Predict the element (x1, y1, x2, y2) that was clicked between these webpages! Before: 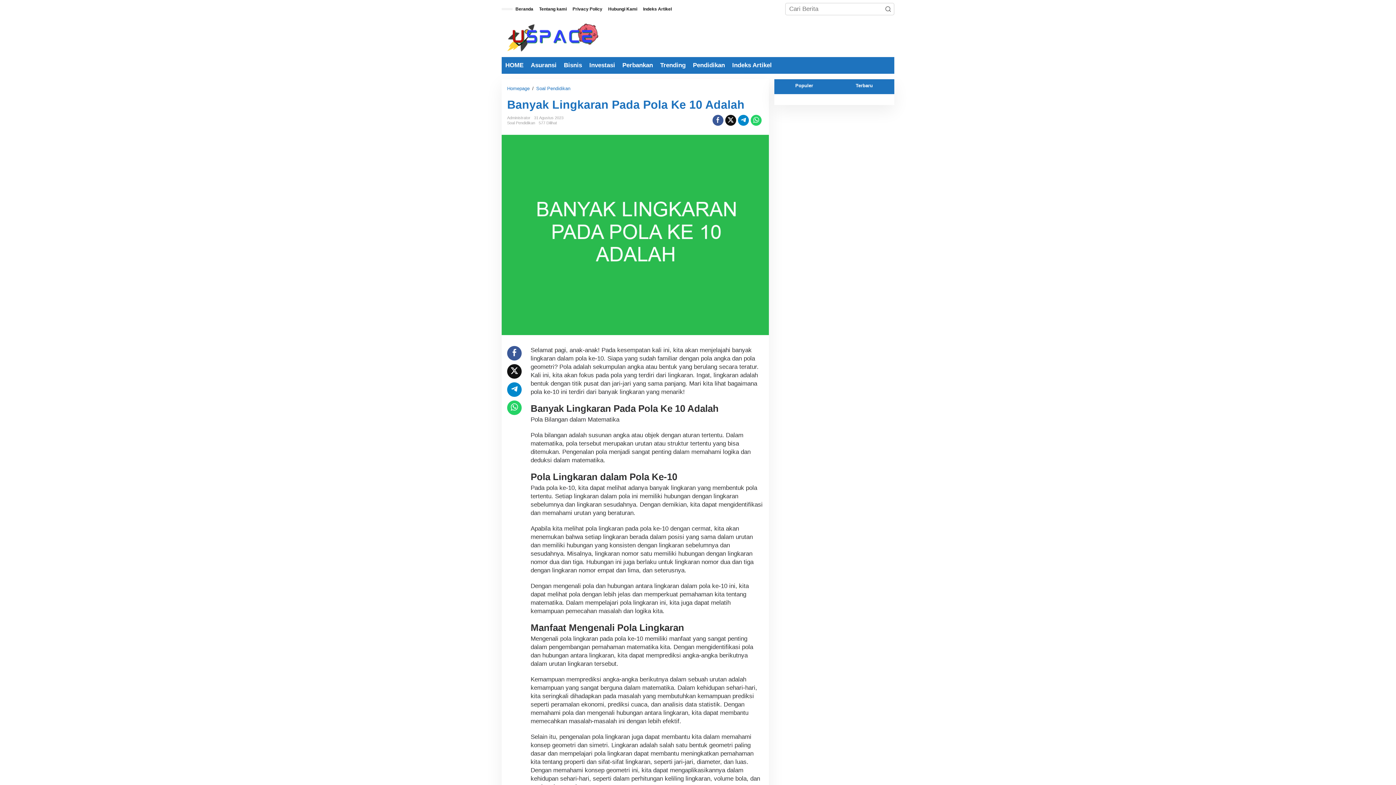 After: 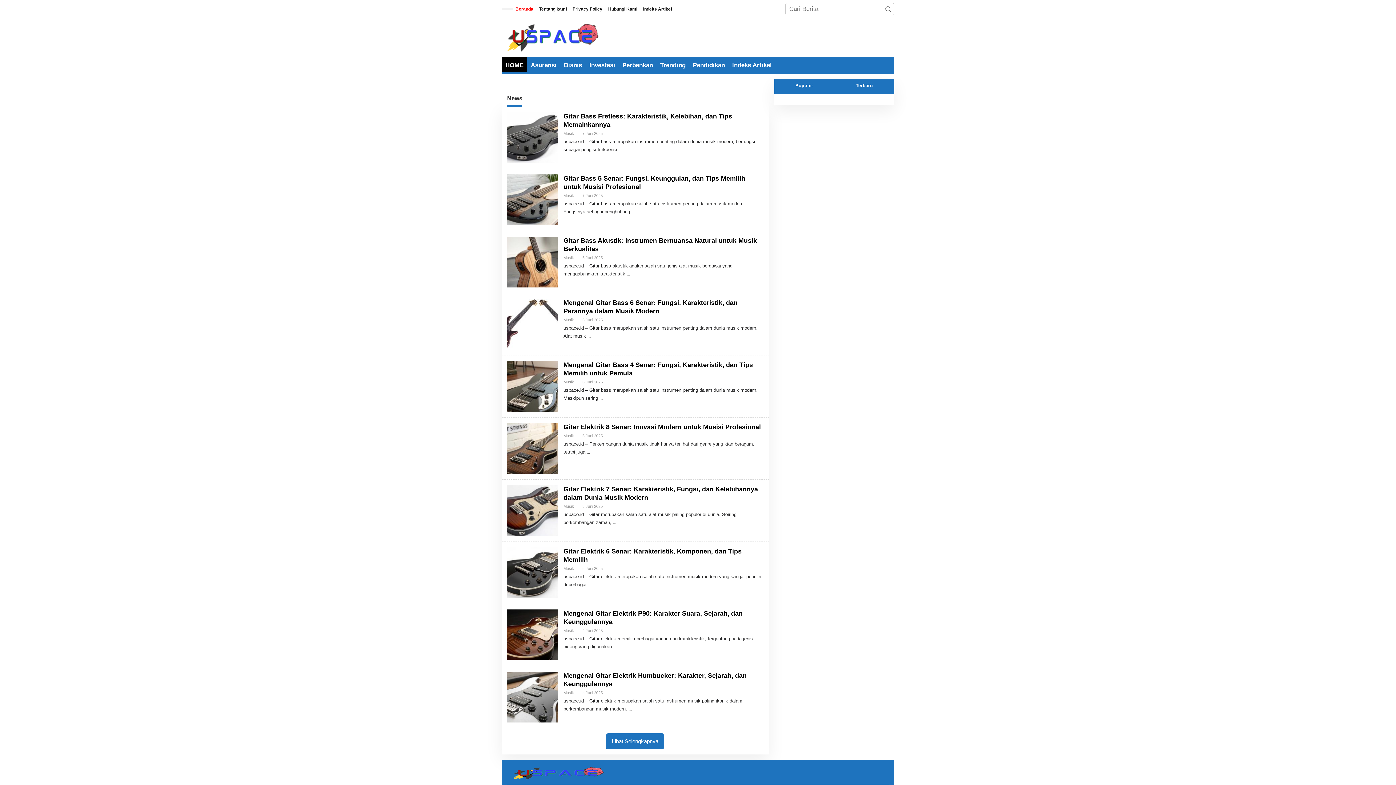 Action: bbox: (507, 85, 531, 91) label: Homepage 